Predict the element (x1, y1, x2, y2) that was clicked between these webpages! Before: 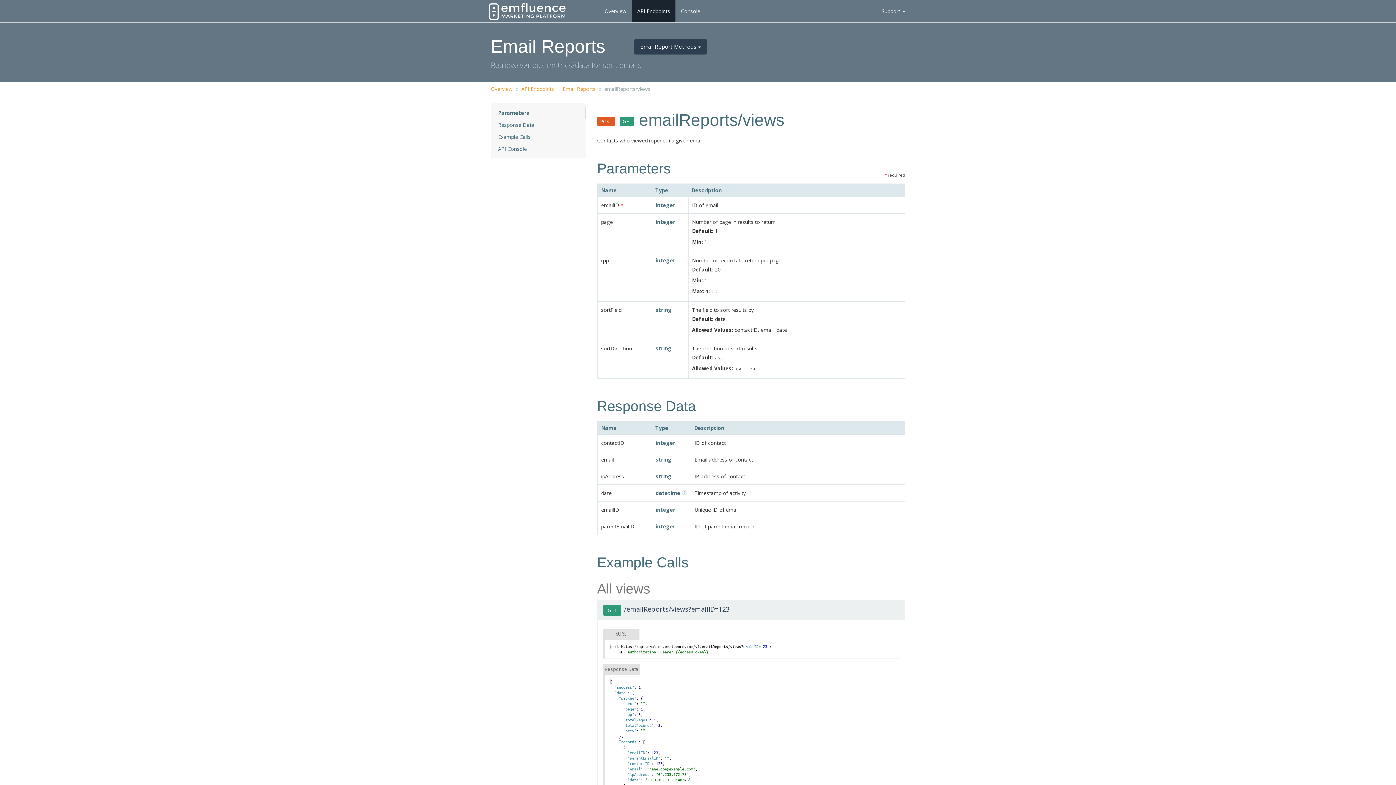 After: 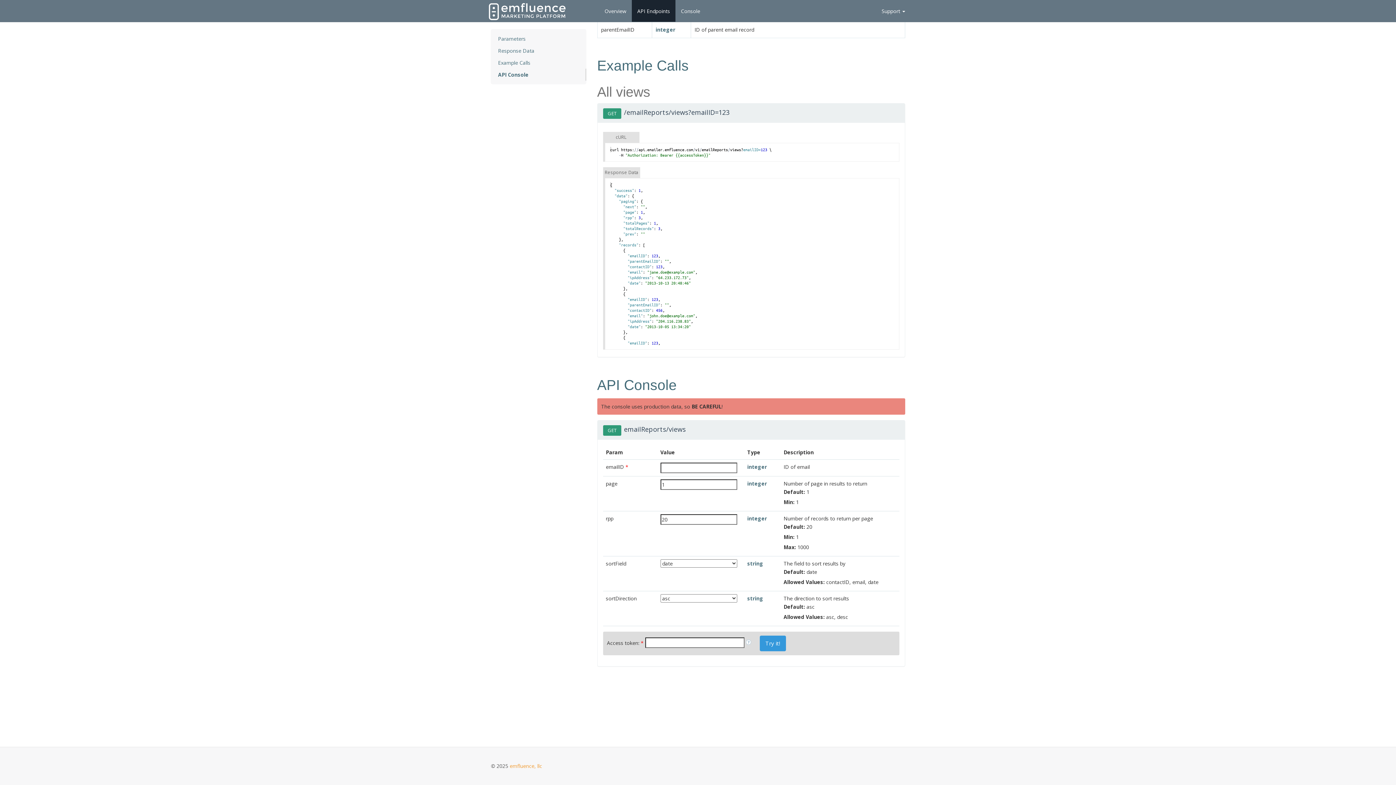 Action: bbox: (490, 142, 586, 154) label: API Console